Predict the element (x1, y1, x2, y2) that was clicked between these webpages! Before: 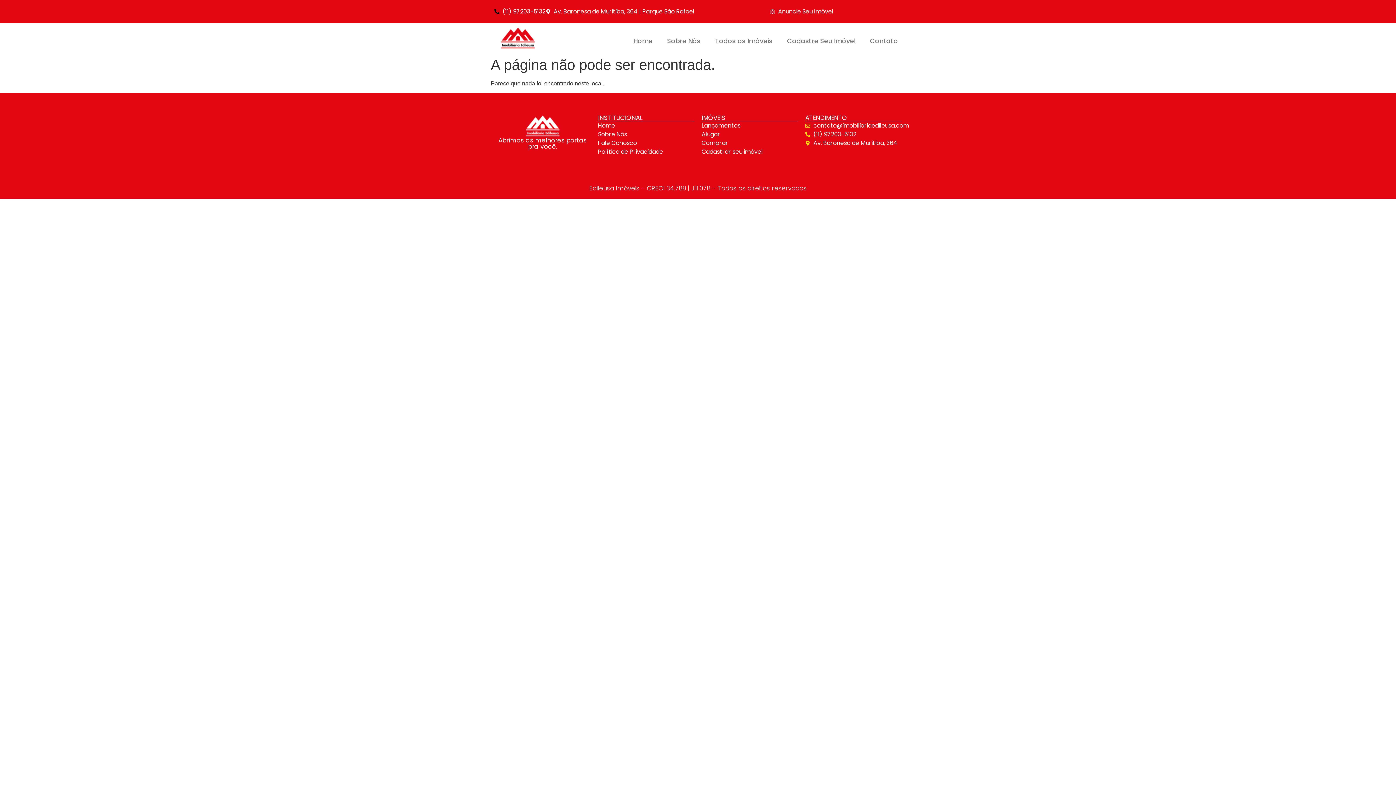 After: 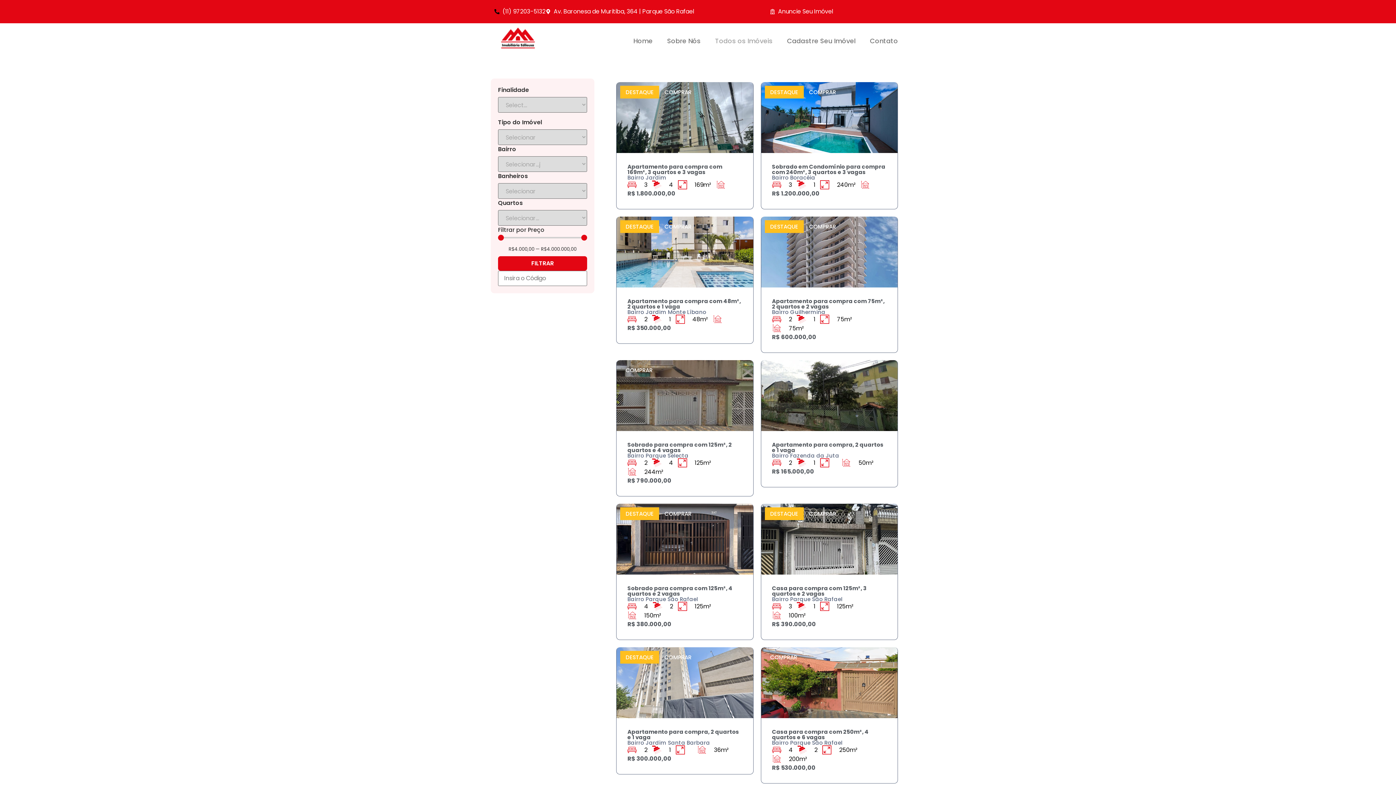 Action: label: Lançamentos bbox: (701, 121, 798, 130)